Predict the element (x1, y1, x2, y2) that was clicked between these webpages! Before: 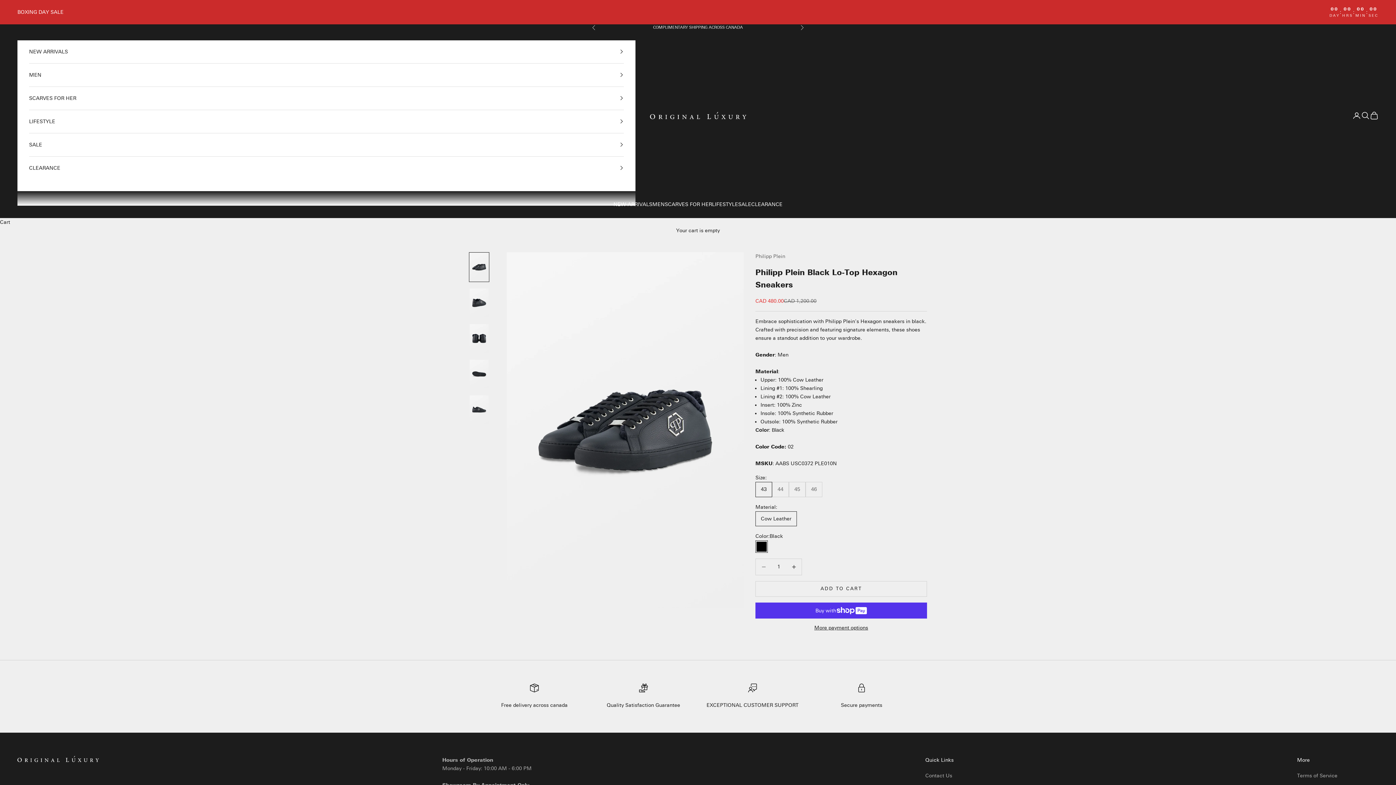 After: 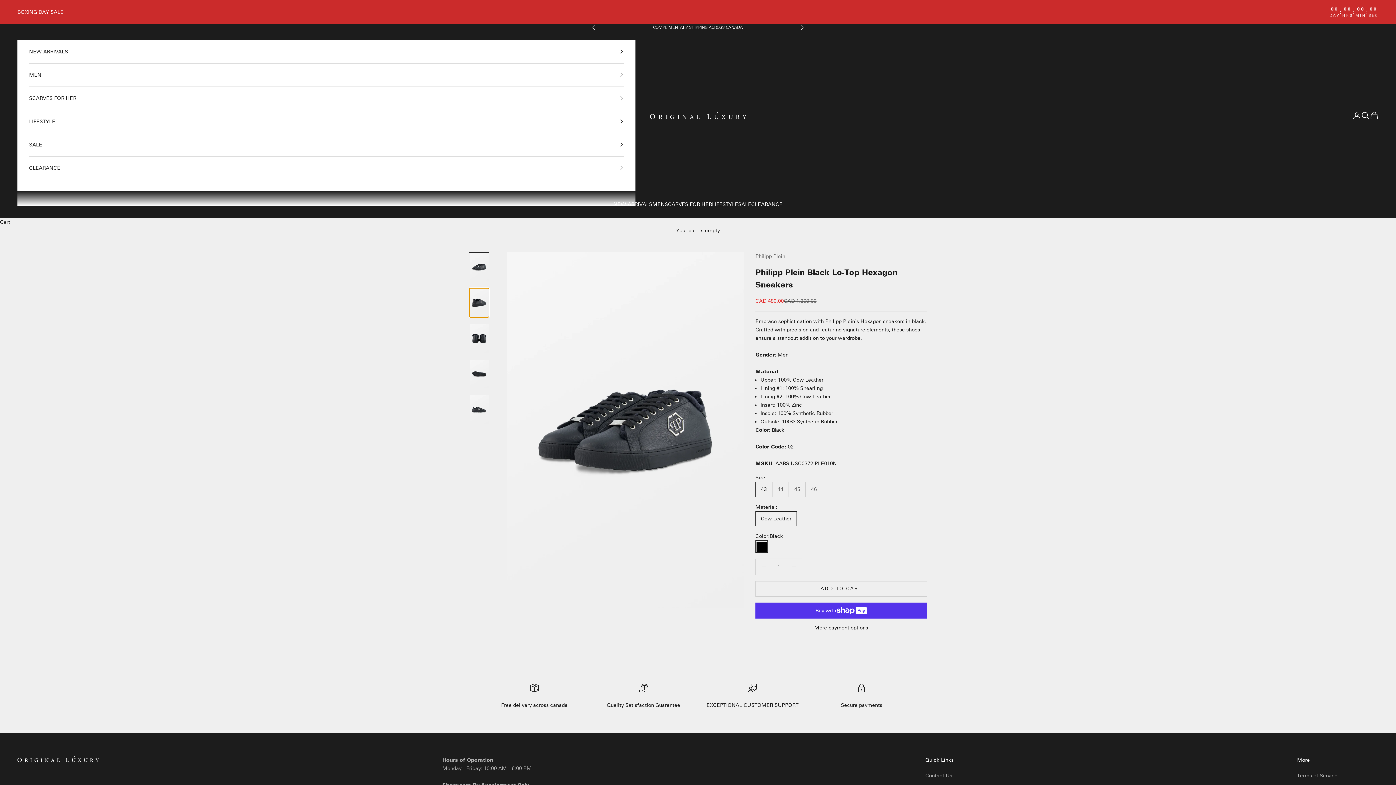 Action: label: Go to item 2 bbox: (469, 287, 489, 317)